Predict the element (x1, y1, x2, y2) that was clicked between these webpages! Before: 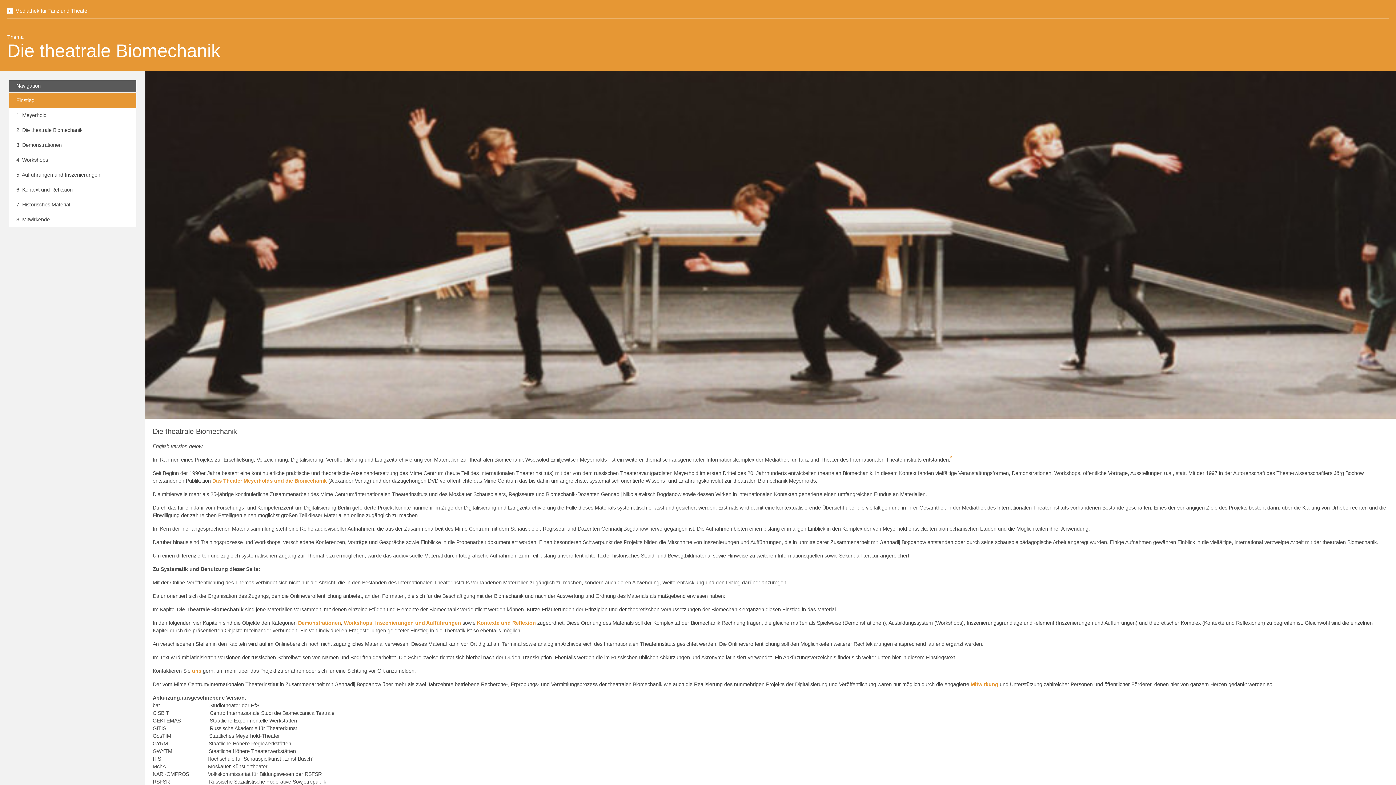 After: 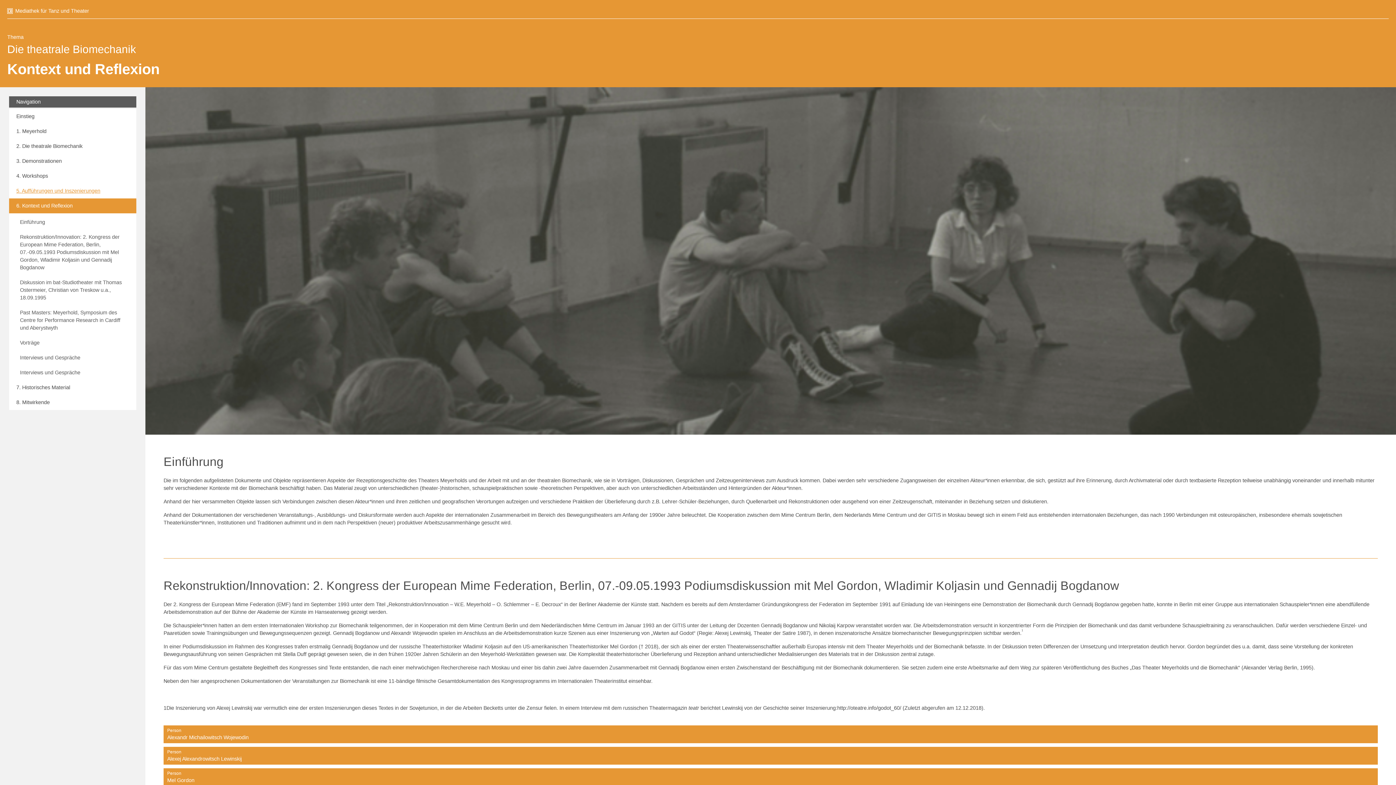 Action: label: 6. Kontext und Reflexion bbox: (9, 182, 136, 197)